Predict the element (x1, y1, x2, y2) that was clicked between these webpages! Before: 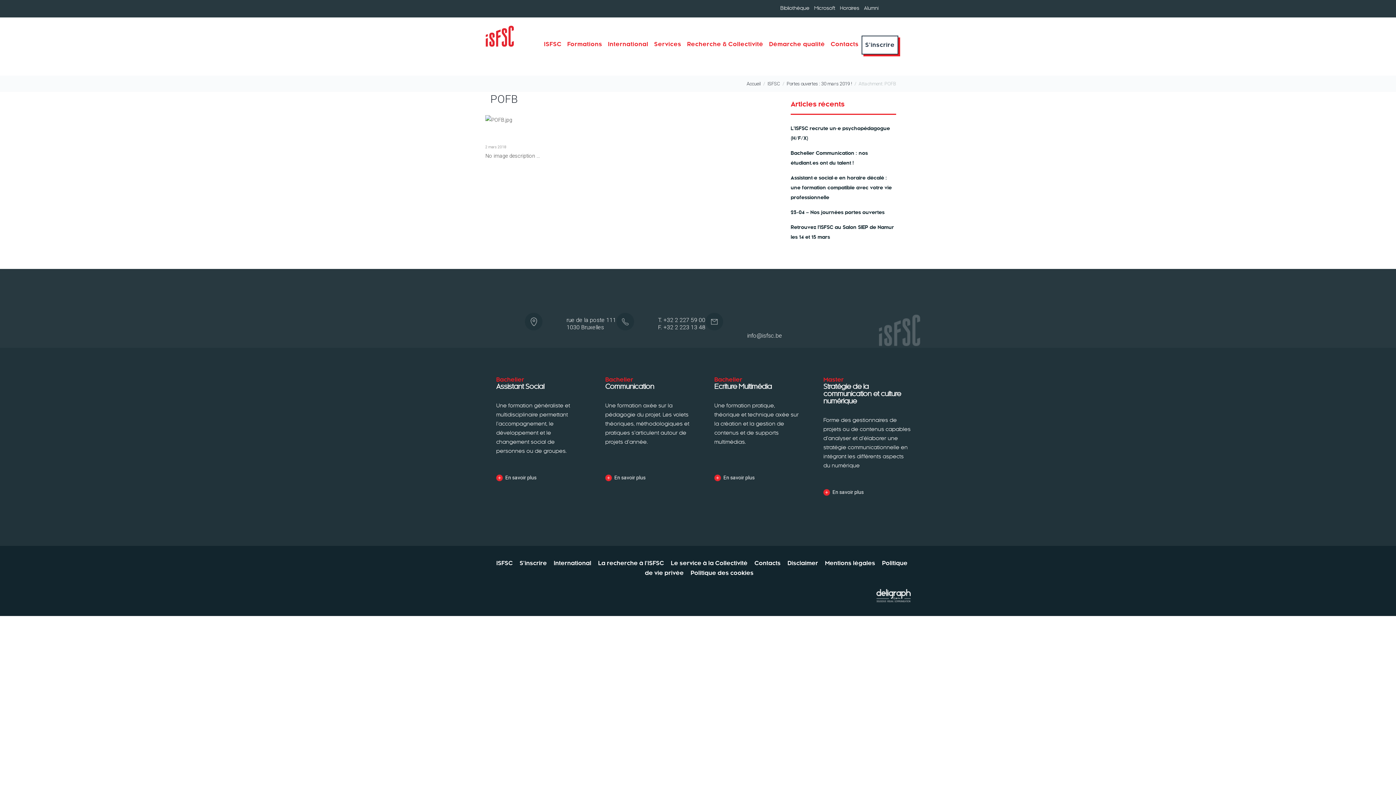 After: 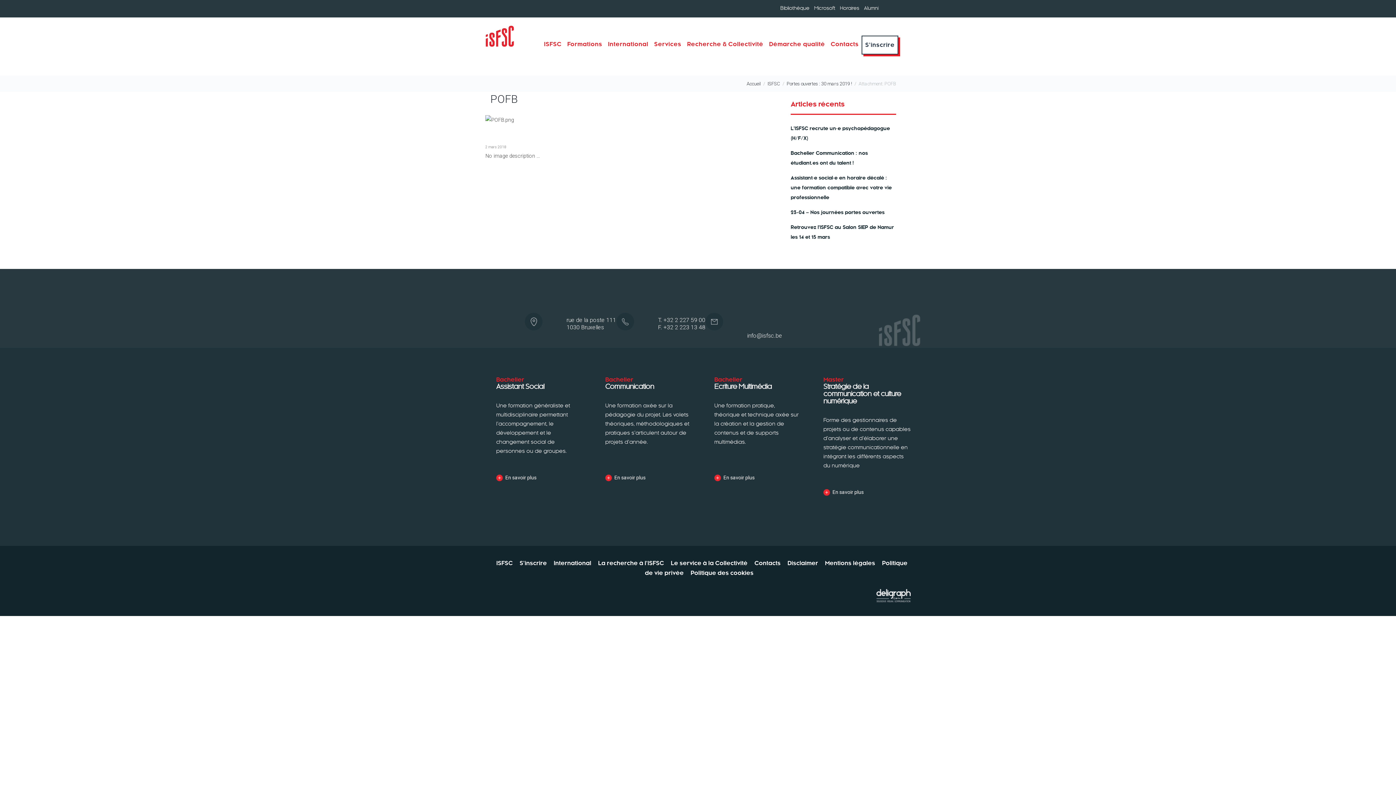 Action: bbox: (623, 91, 761, 149) label: POFB